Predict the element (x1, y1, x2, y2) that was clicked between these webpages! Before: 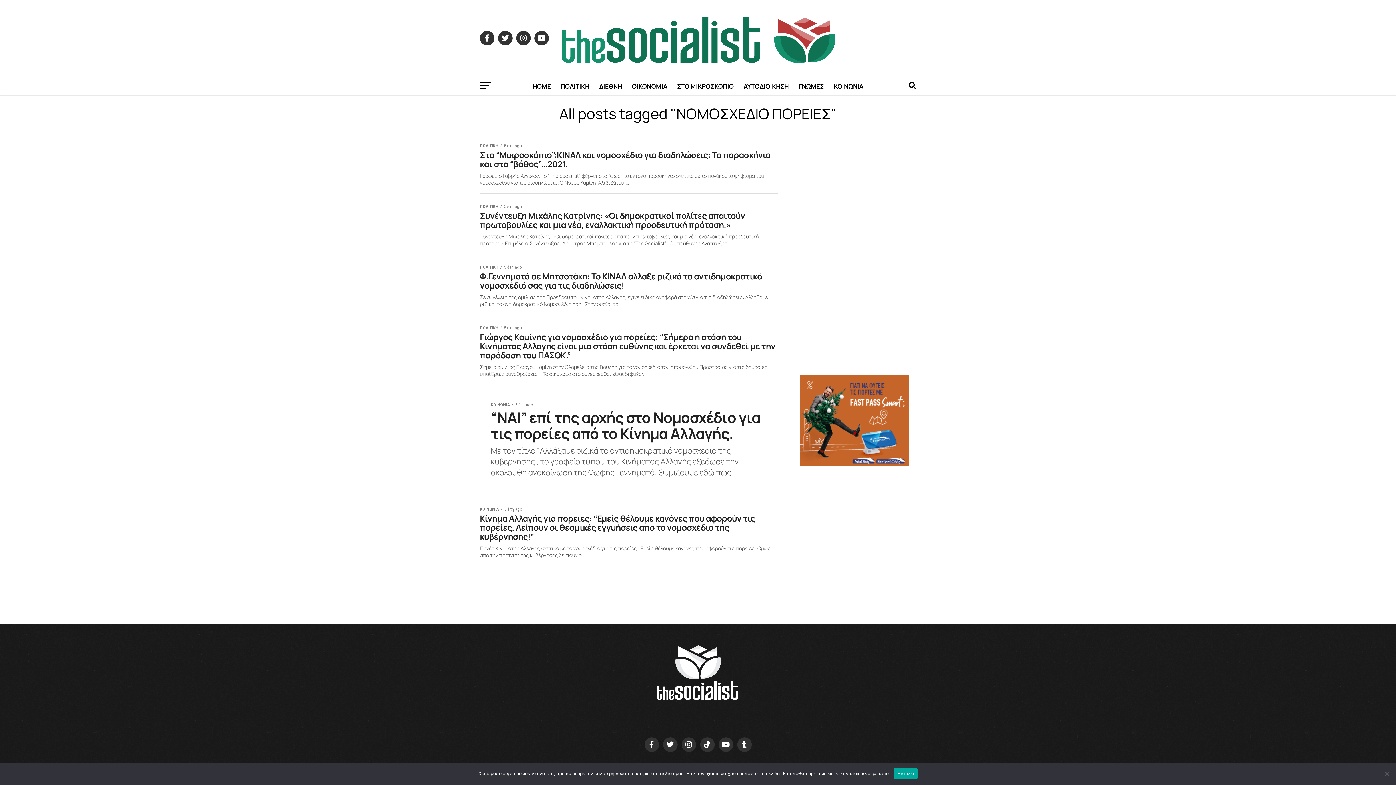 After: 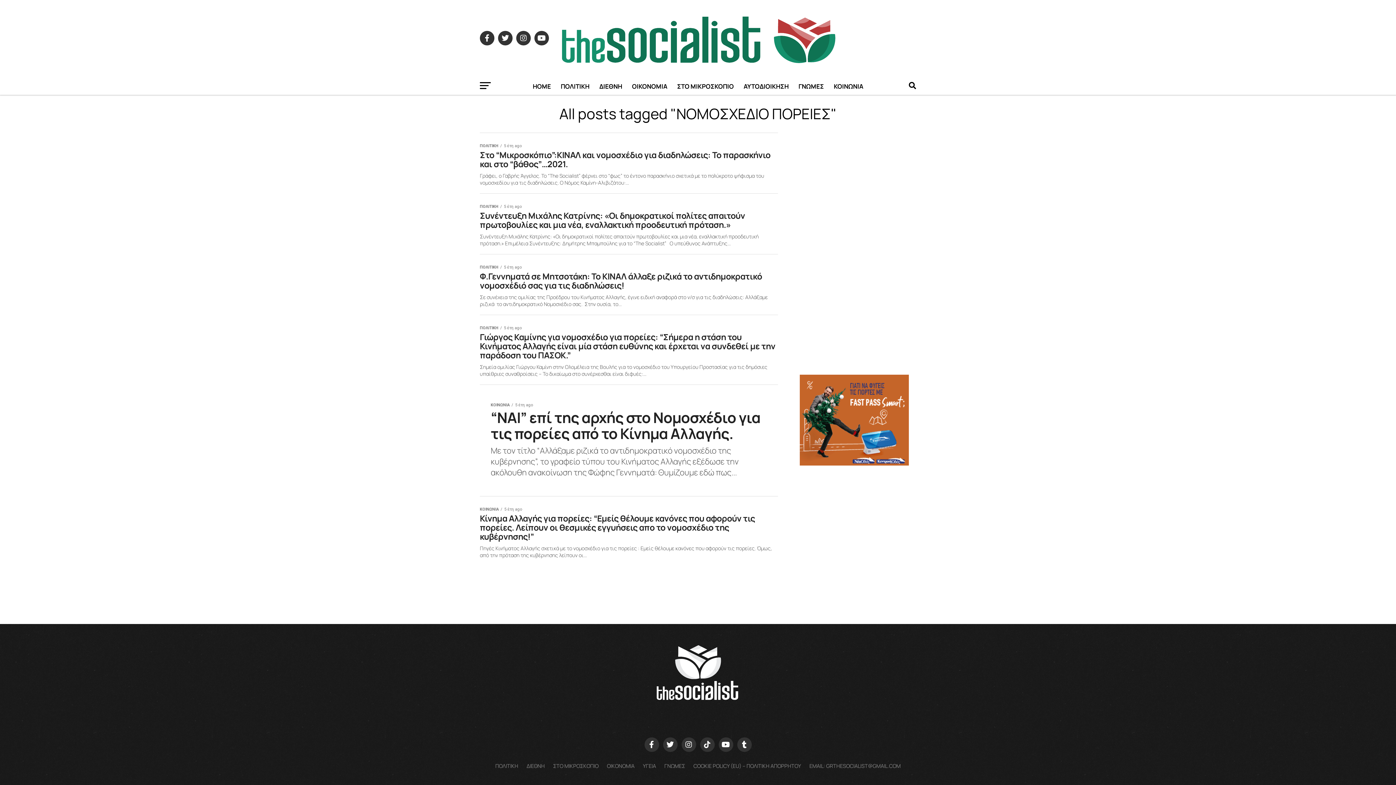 Action: label: Εντάξει bbox: (894, 768, 917, 779)